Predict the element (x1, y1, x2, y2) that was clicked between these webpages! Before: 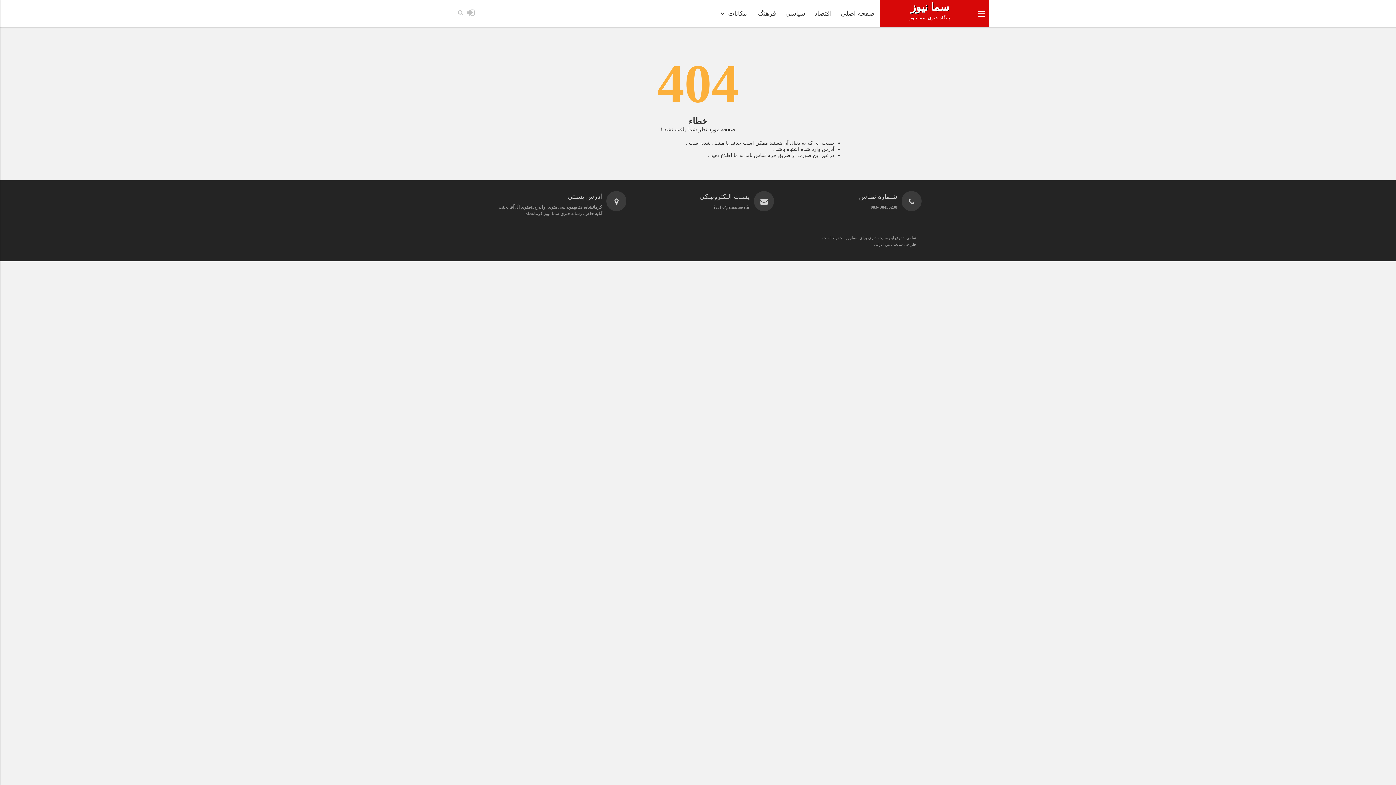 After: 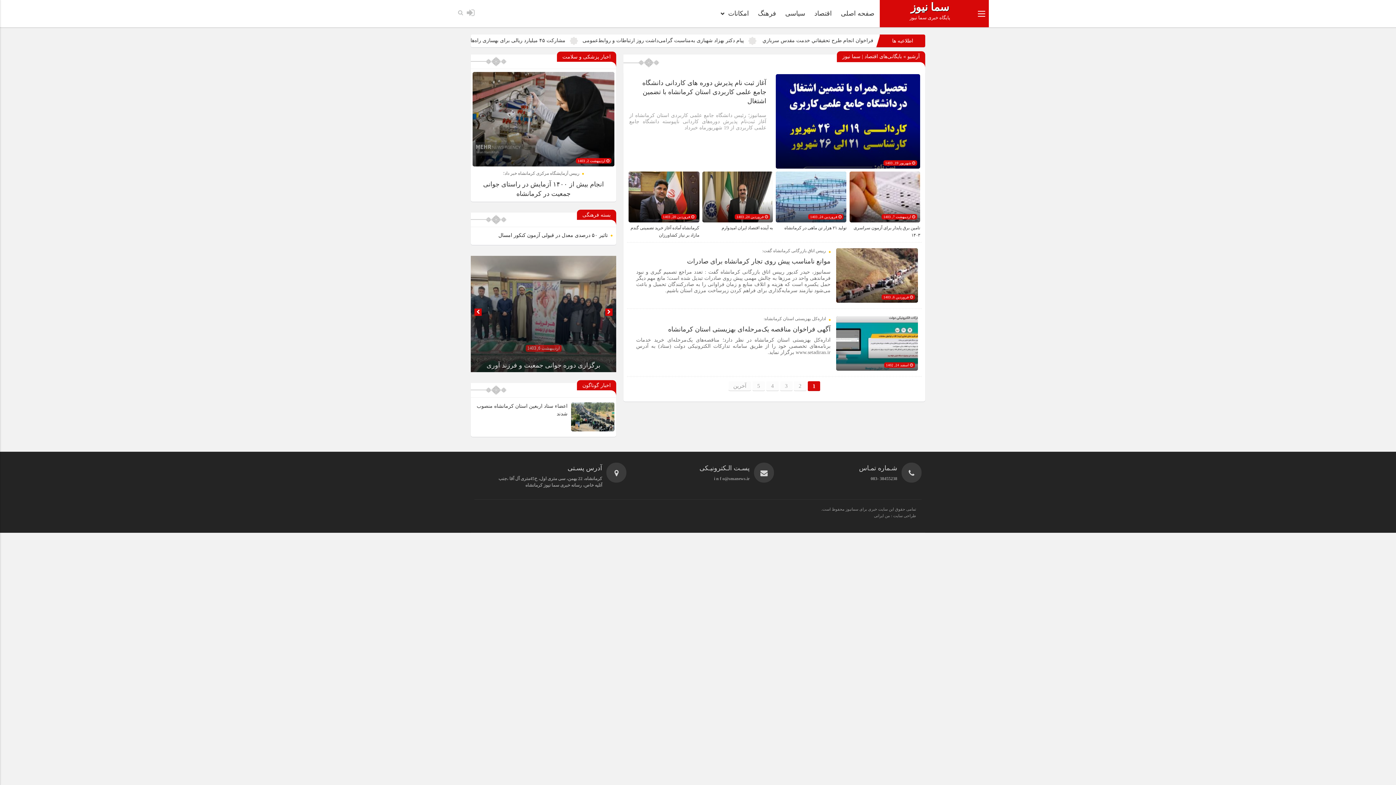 Action: bbox: (810, 0, 837, 27) label: اقتصاد